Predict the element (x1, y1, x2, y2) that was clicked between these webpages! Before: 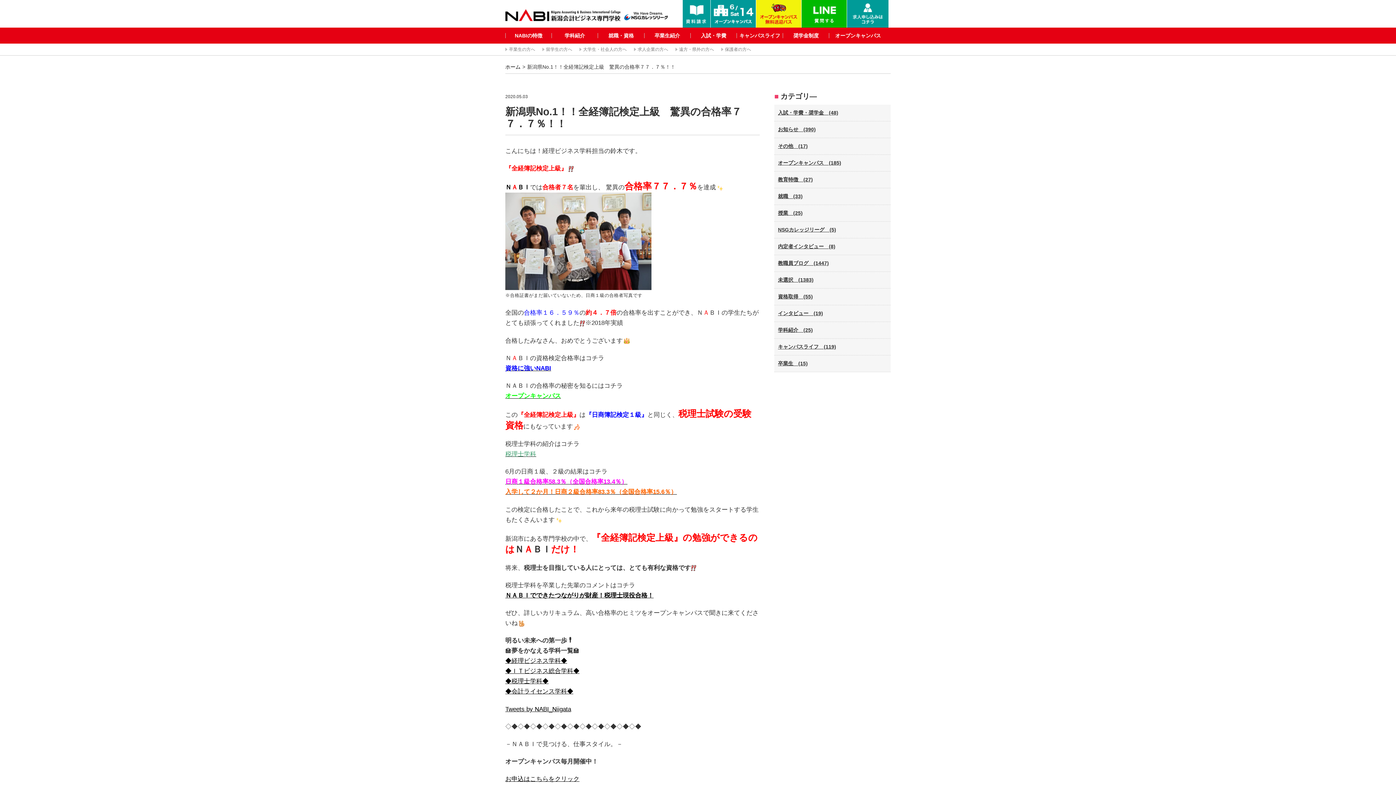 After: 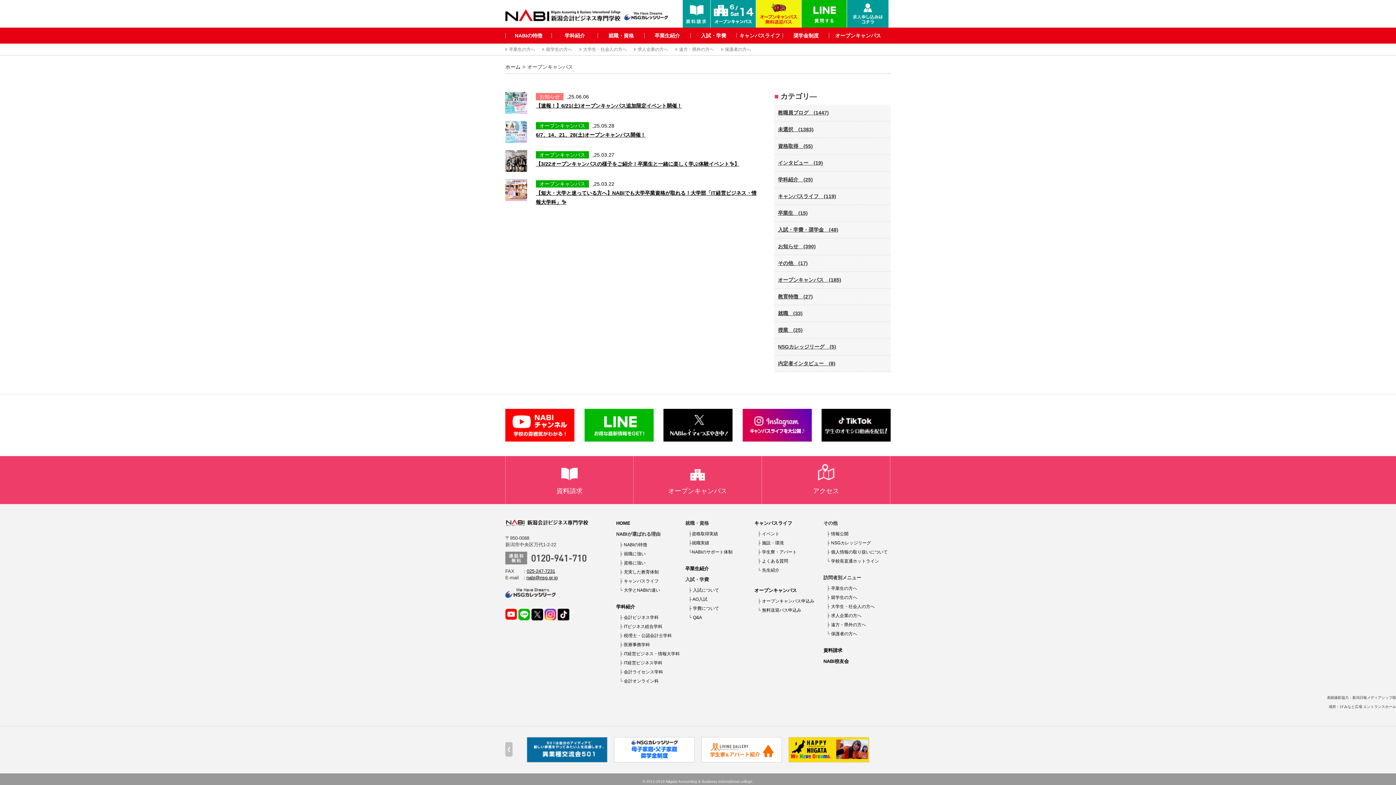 Action: bbox: (774, 154, 890, 171) label: オープンキャンパス　(185)